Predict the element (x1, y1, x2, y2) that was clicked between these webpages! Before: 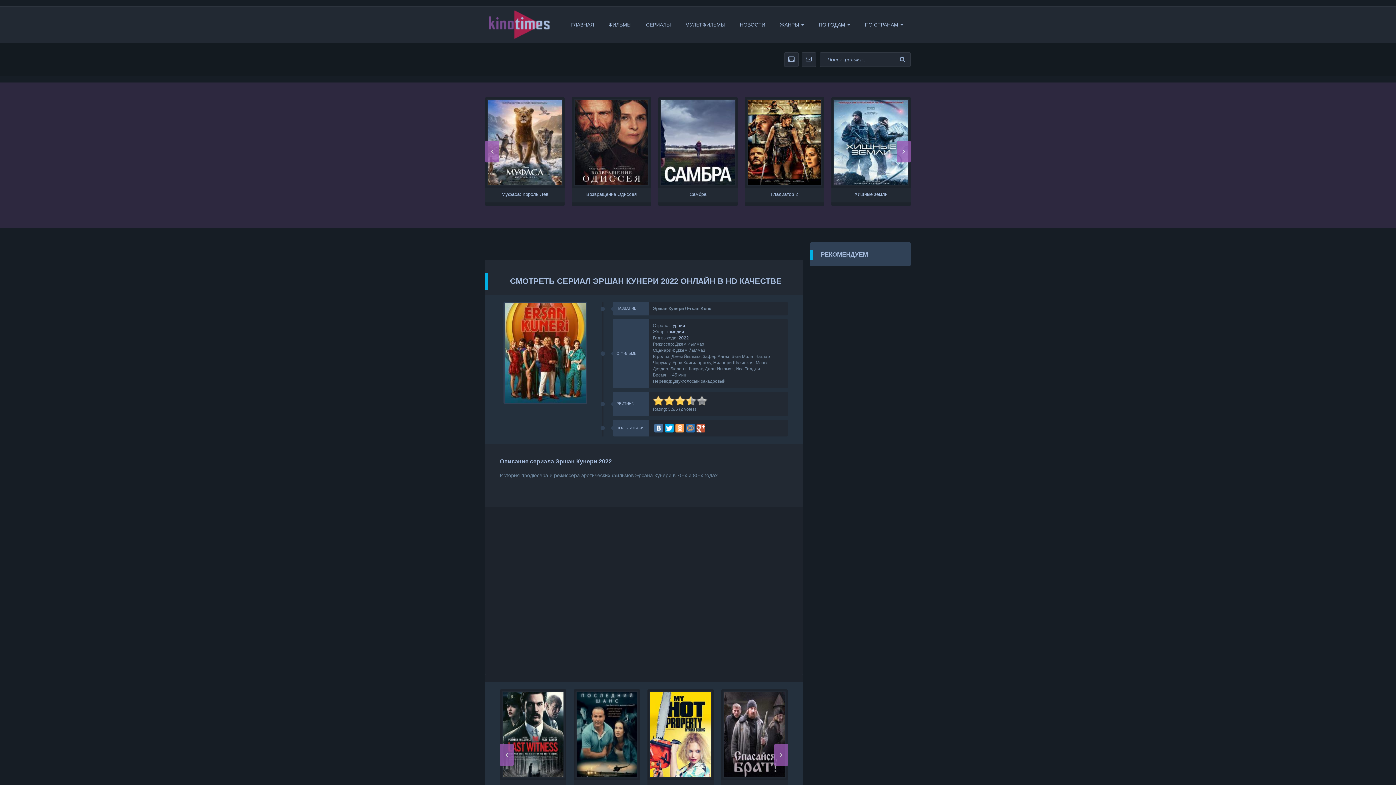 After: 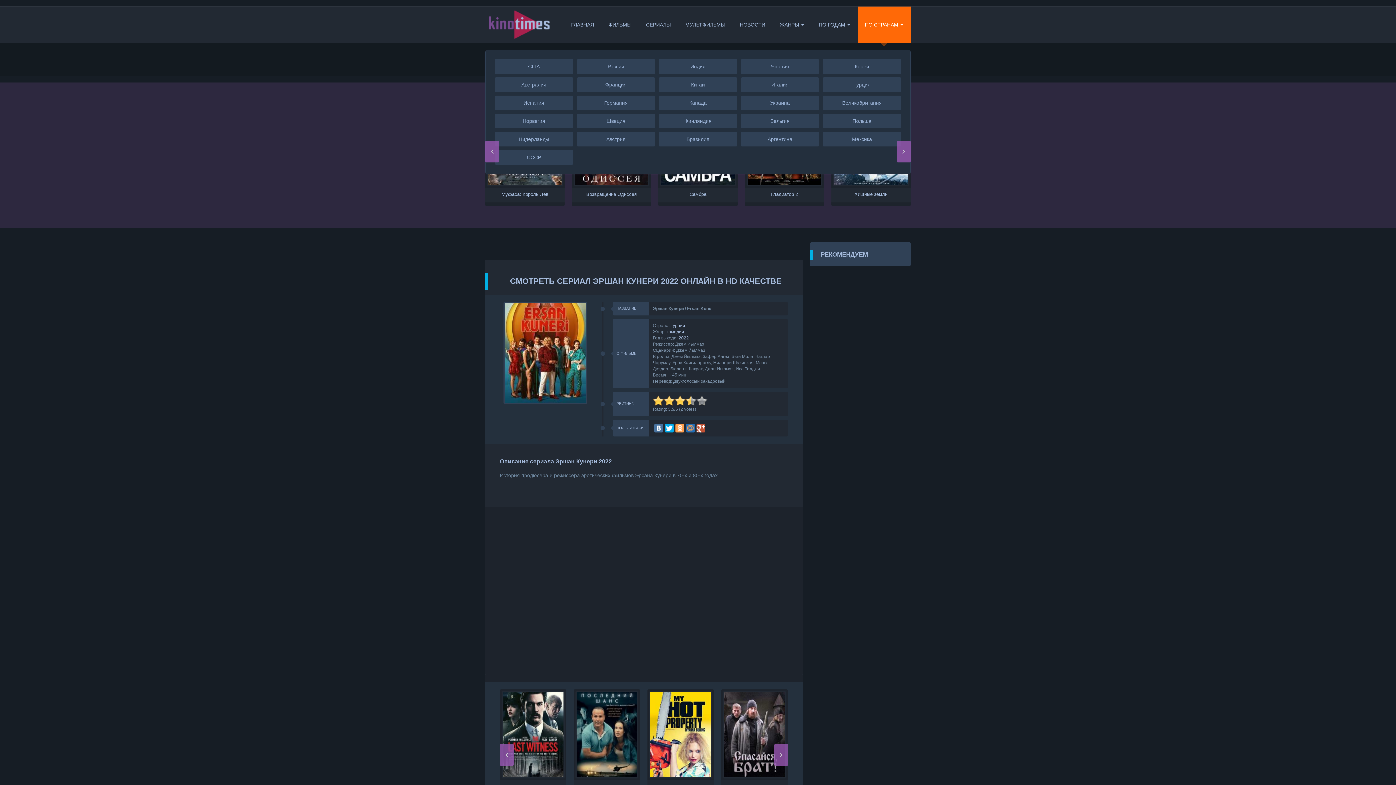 Action: label: ПО СТРАНАМ bbox: (857, 6, 910, 43)